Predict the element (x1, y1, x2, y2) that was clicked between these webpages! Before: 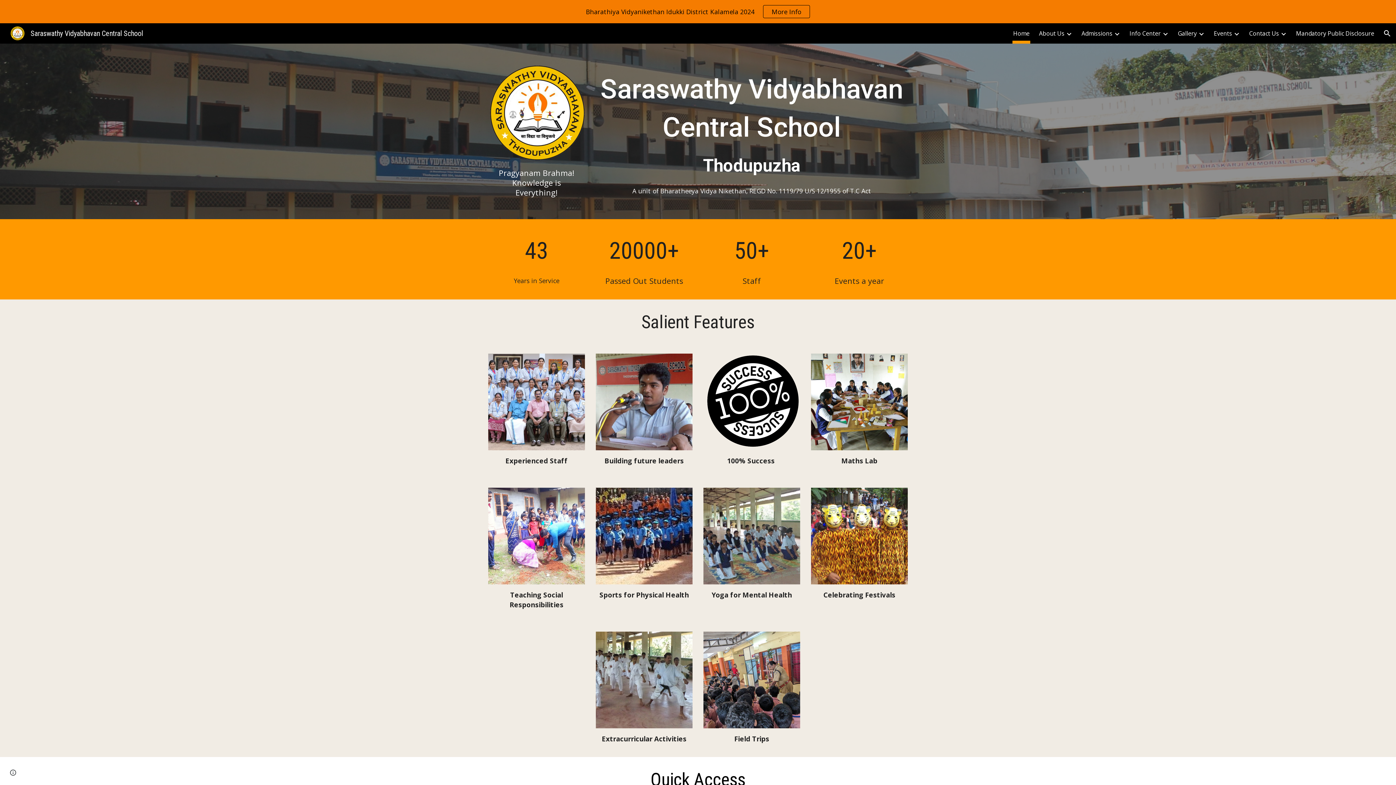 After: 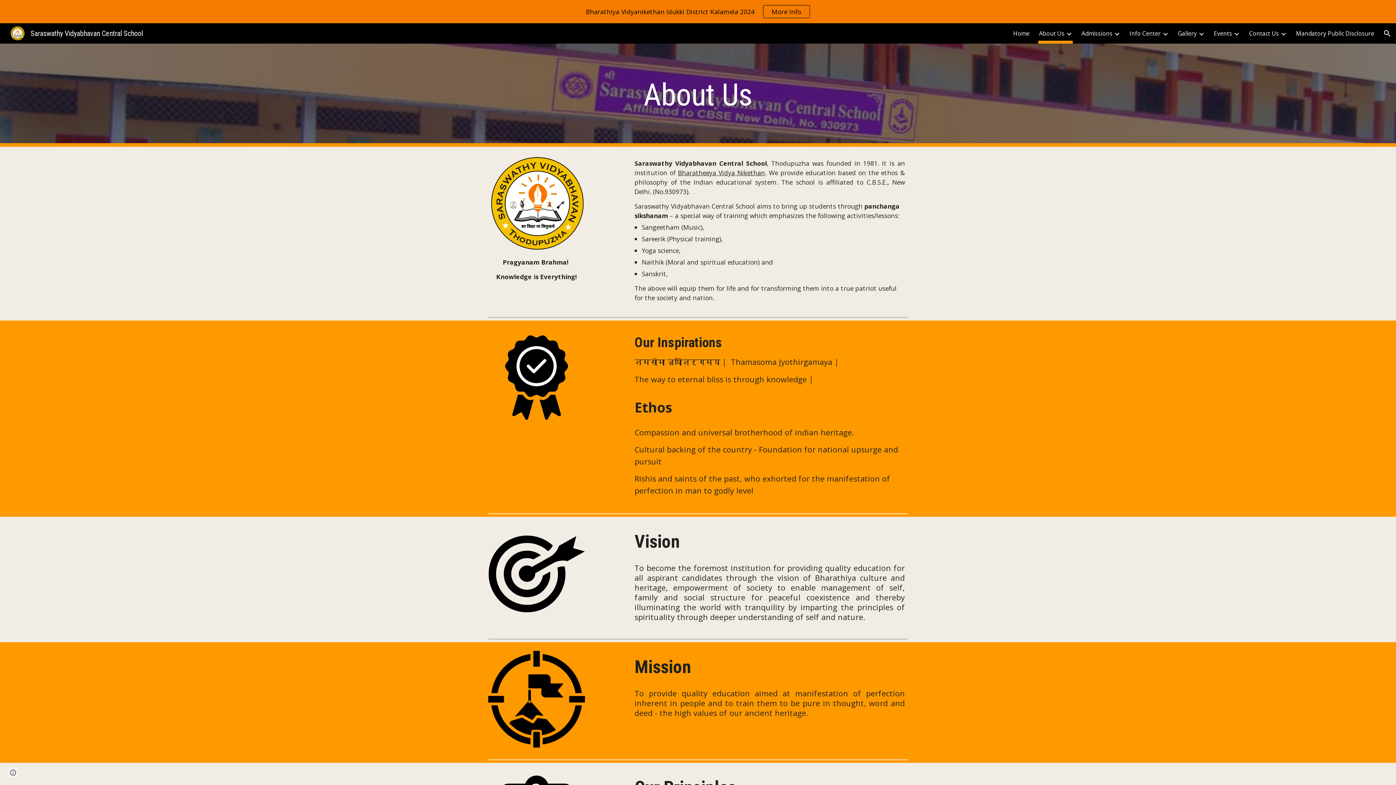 Action: label: About Us bbox: (1039, 28, 1064, 38)